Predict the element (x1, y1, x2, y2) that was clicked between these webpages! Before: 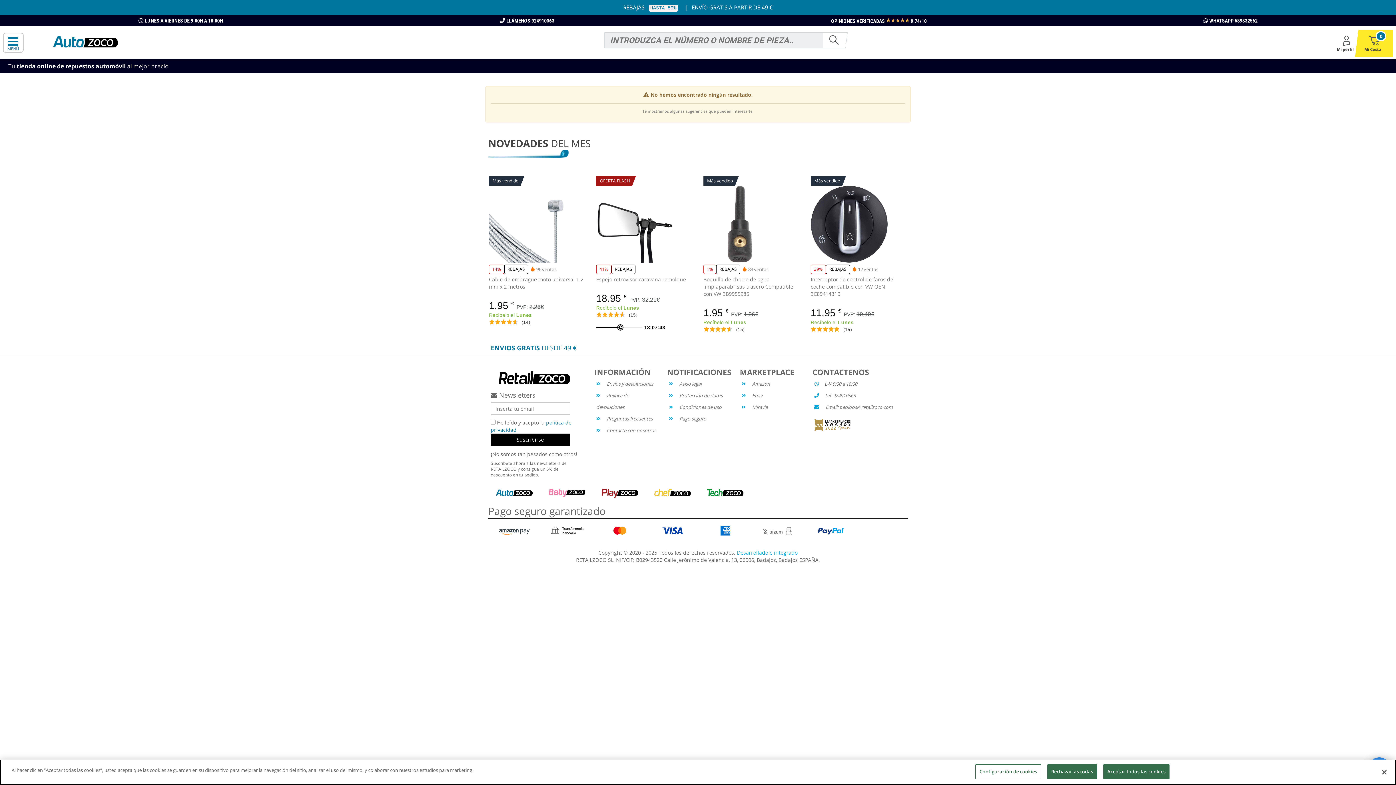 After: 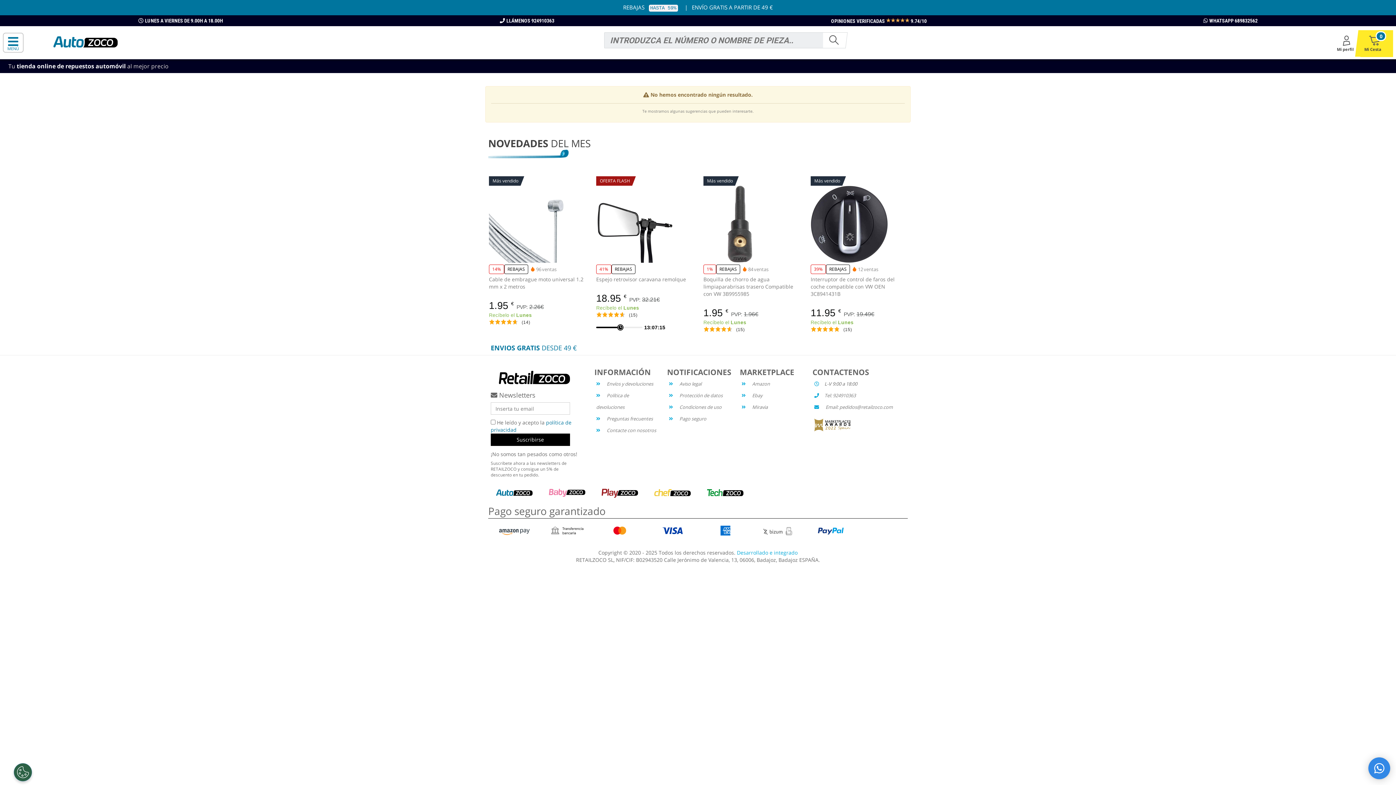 Action: bbox: (1047, 764, 1097, 779) label: Rechazarlas todas